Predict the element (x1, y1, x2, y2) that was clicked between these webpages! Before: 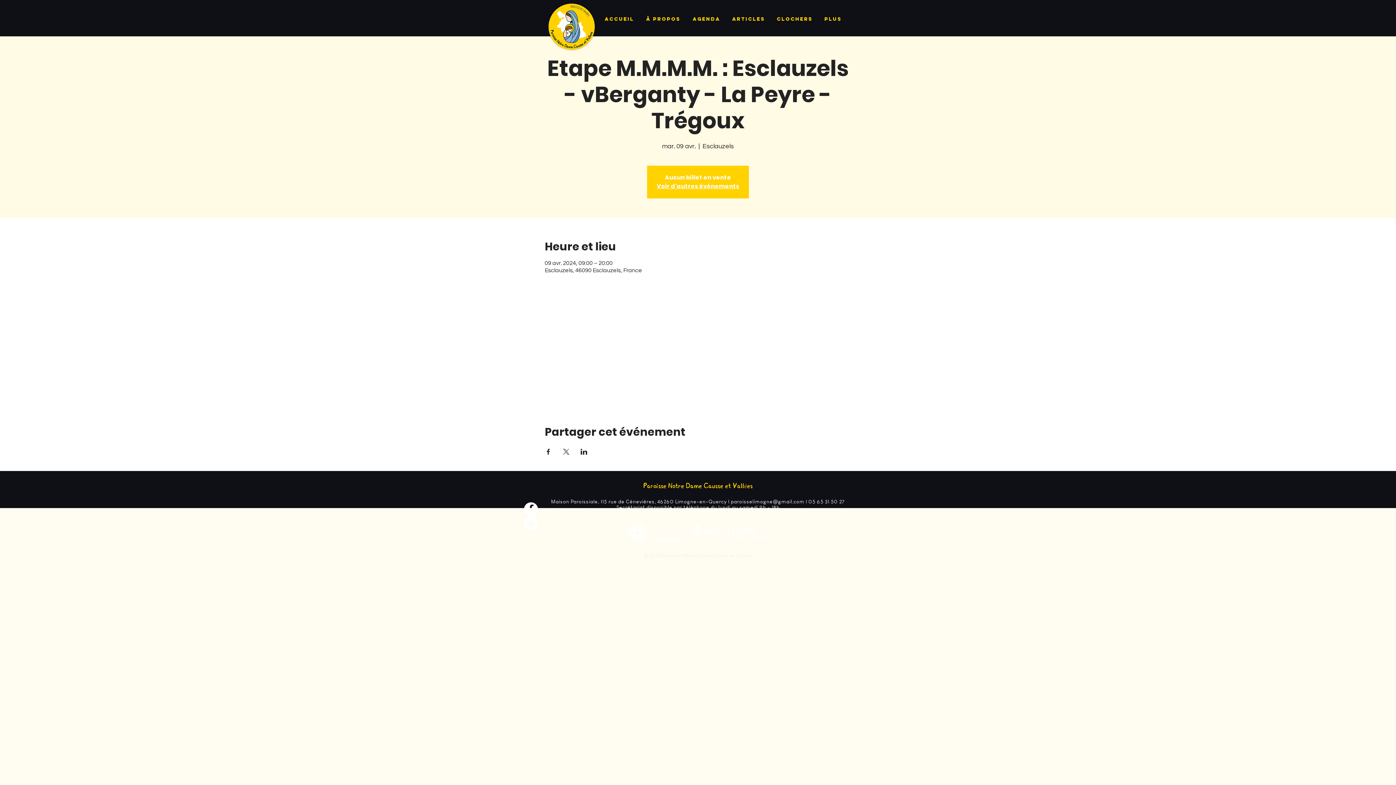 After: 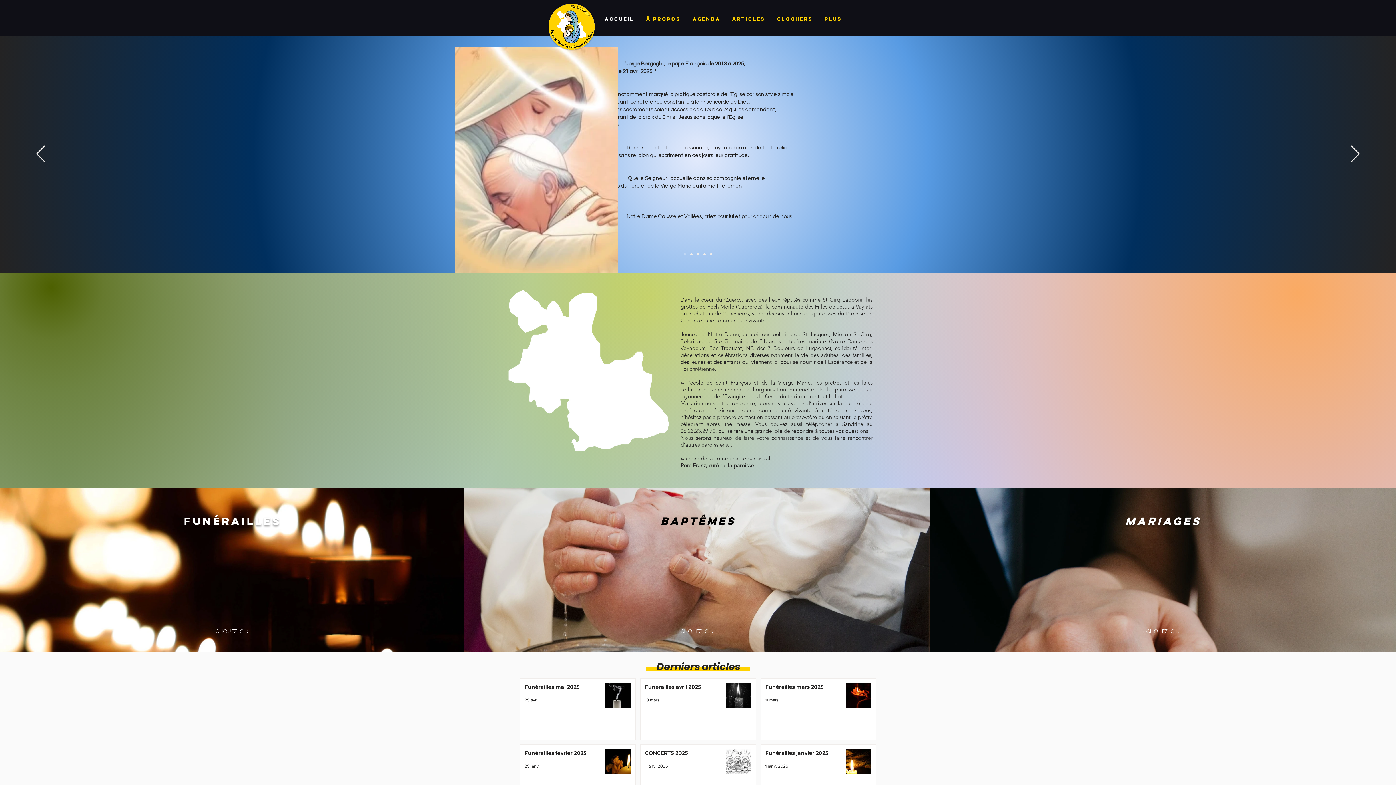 Action: bbox: (656, 182, 739, 190) label: Voir d'autres événements